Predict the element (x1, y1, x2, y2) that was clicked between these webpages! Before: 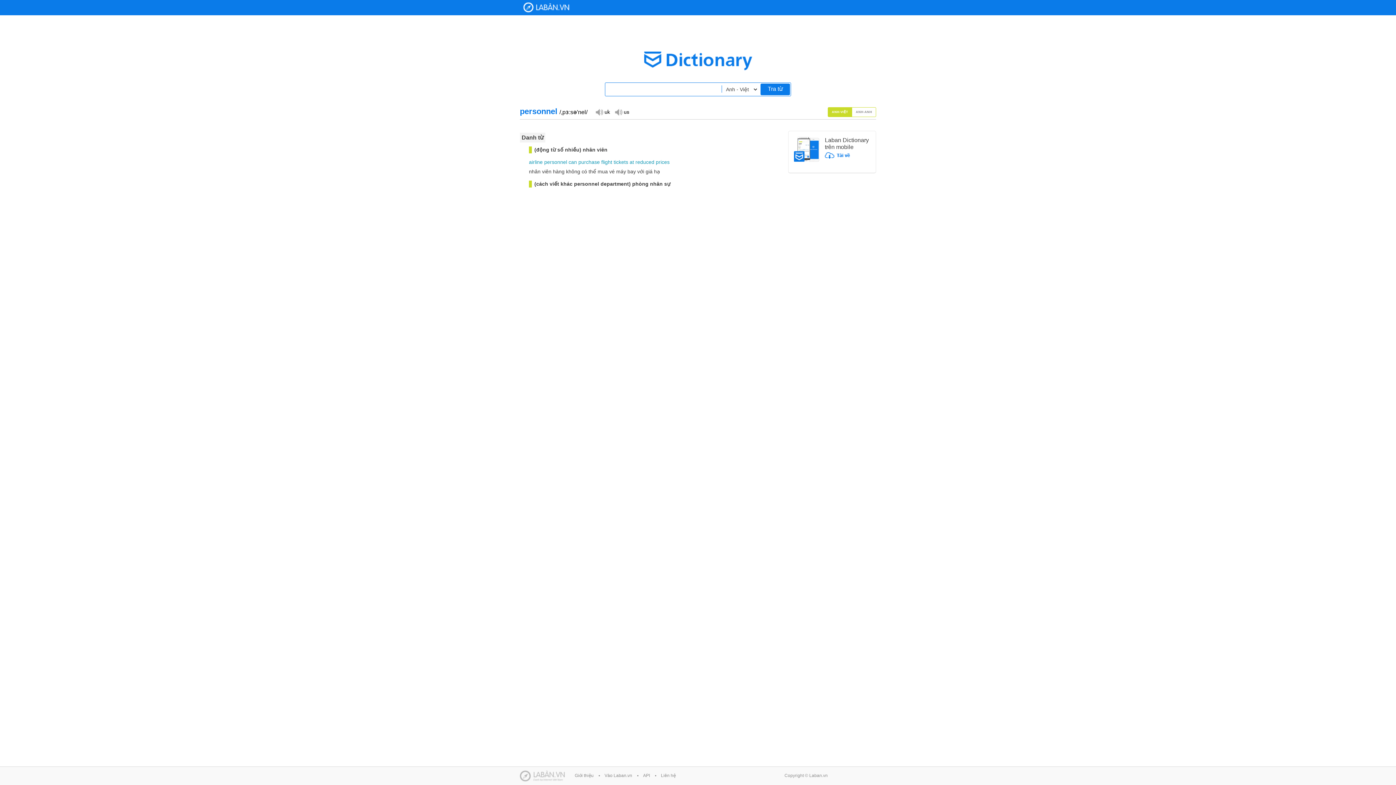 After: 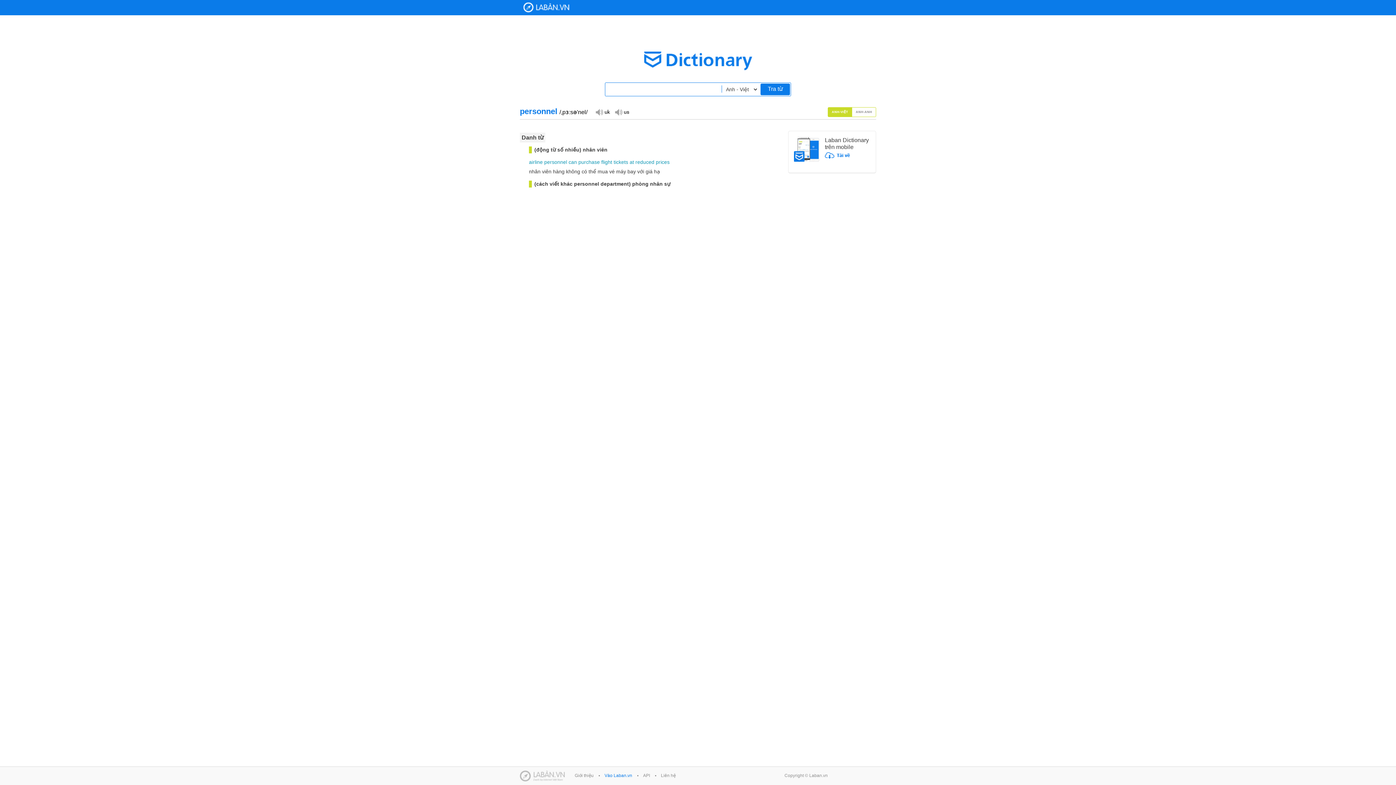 Action: label: Vào Laban.vn bbox: (604, 773, 632, 778)